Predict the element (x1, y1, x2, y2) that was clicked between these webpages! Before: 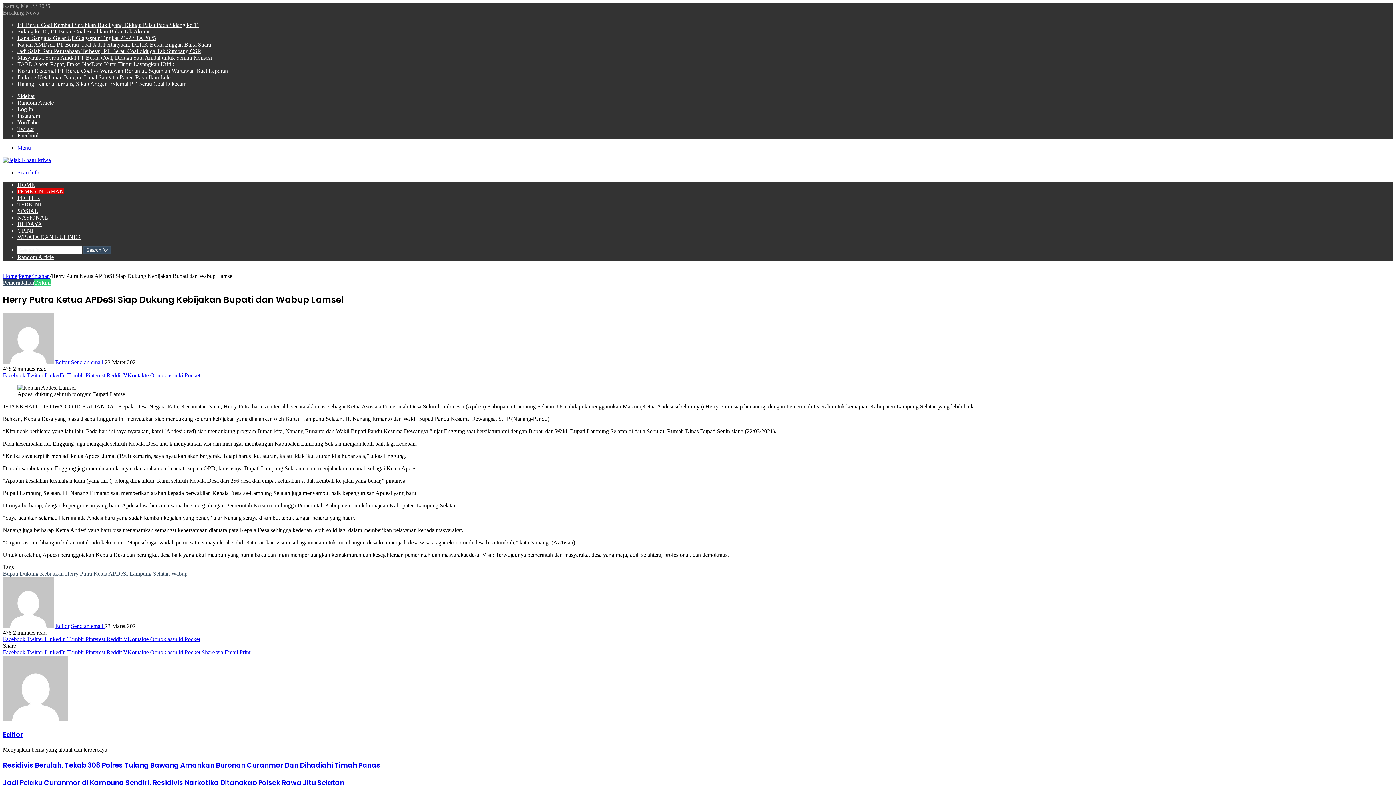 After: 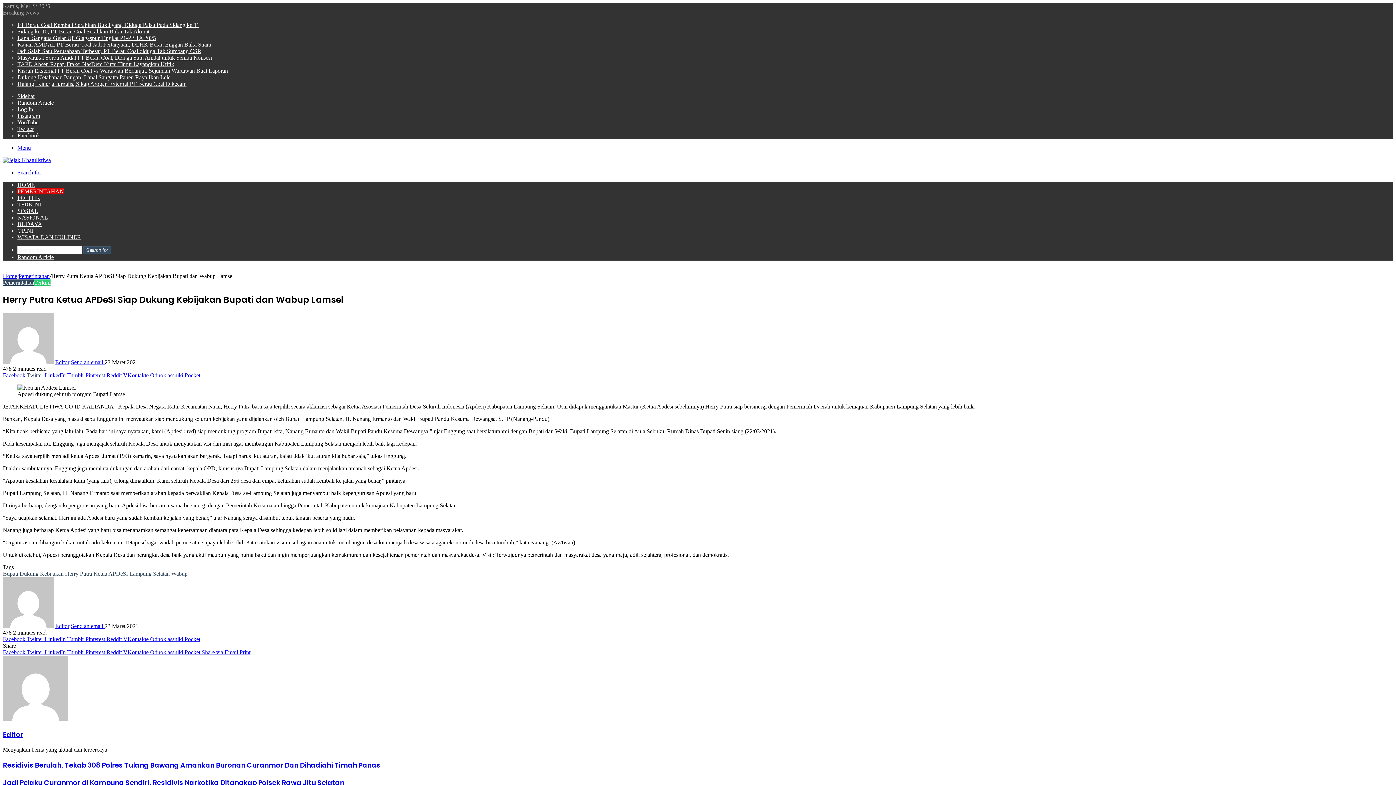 Action: label: Twitter  bbox: (26, 372, 44, 378)